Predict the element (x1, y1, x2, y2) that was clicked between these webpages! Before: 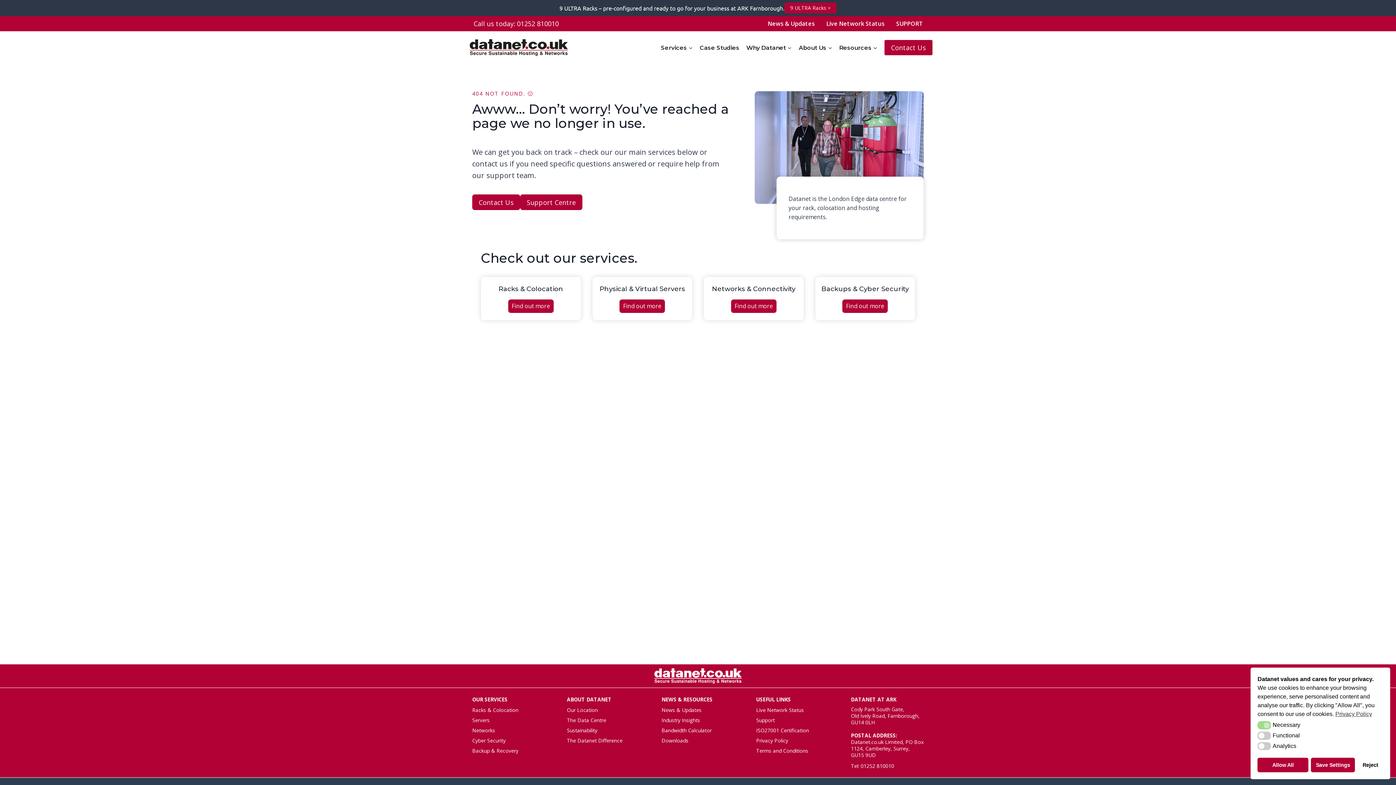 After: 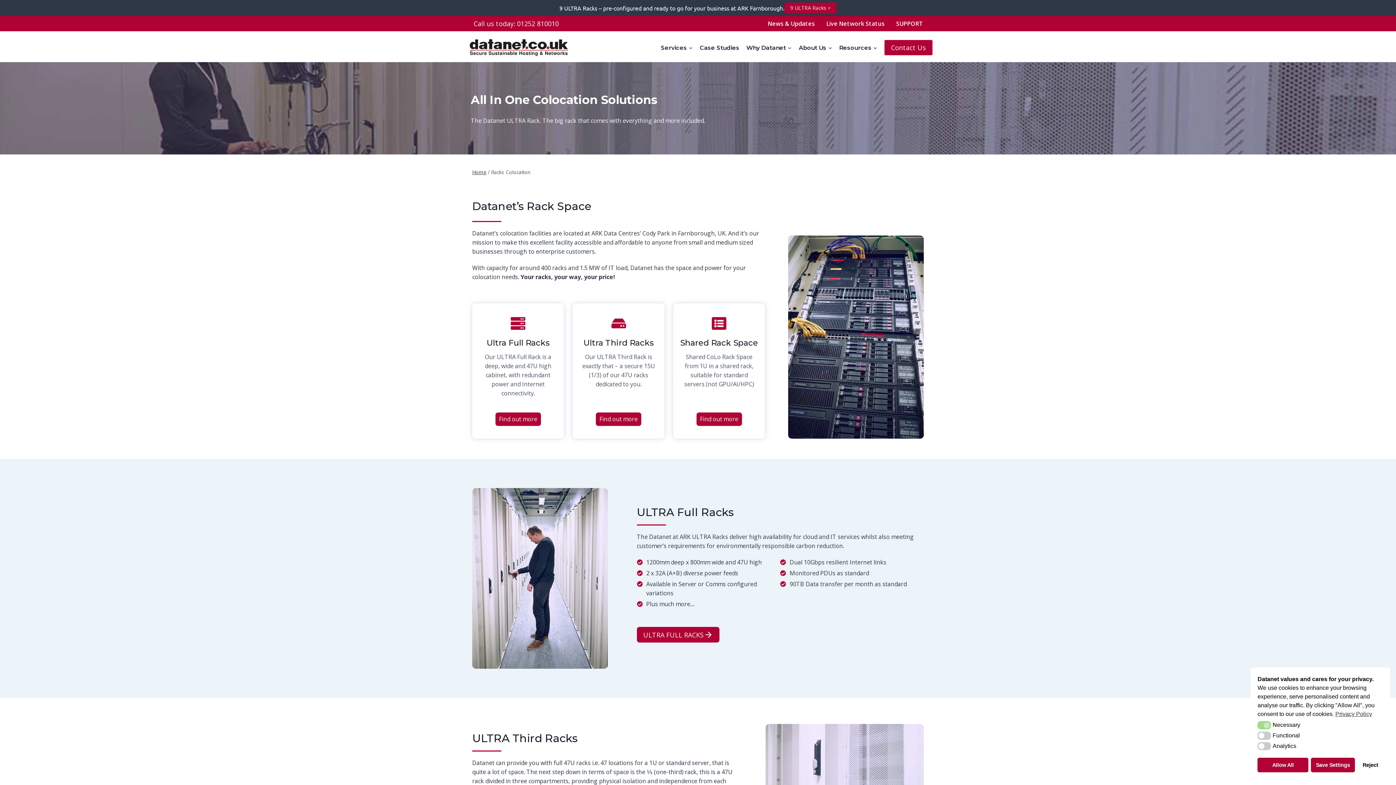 Action: label: Racks & Colocation
Find out more bbox: (481, 277, 580, 320)